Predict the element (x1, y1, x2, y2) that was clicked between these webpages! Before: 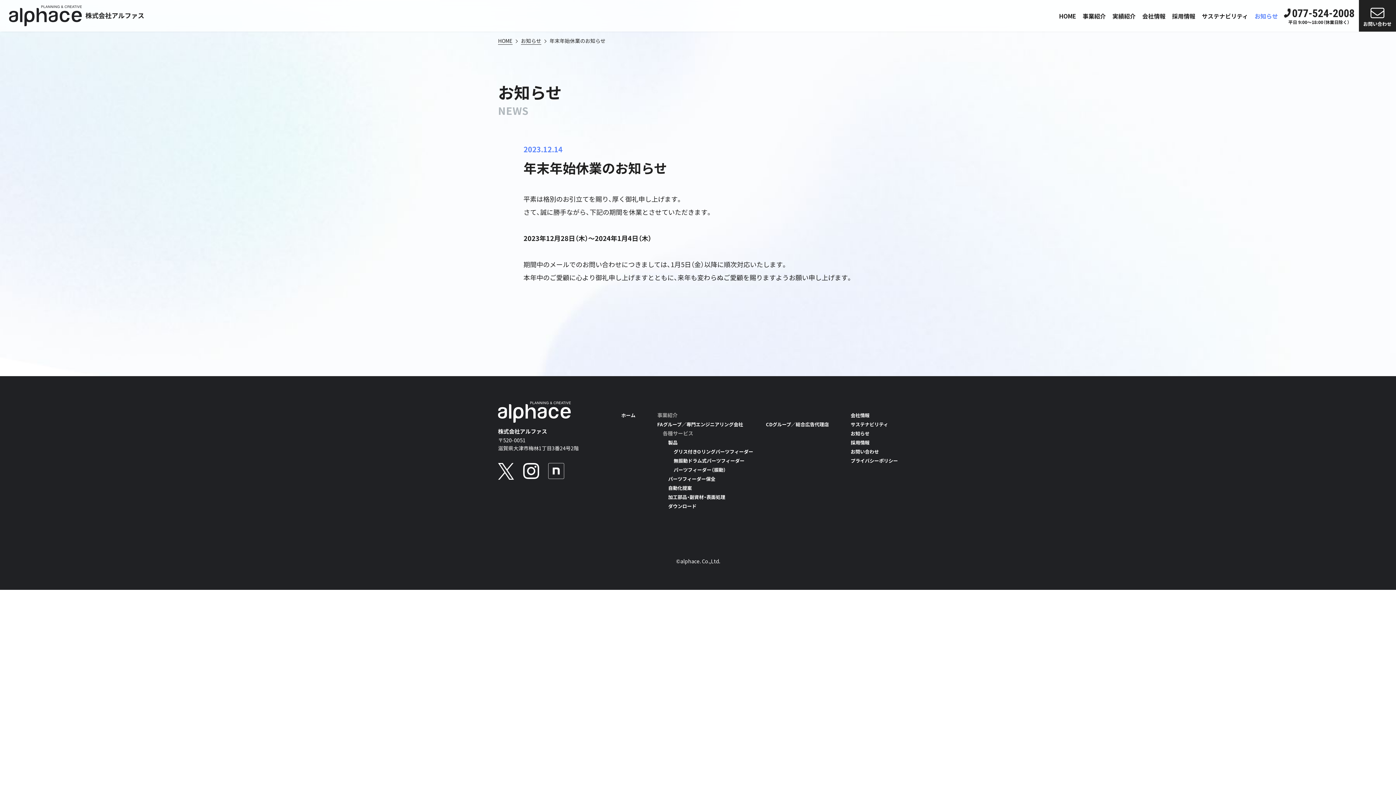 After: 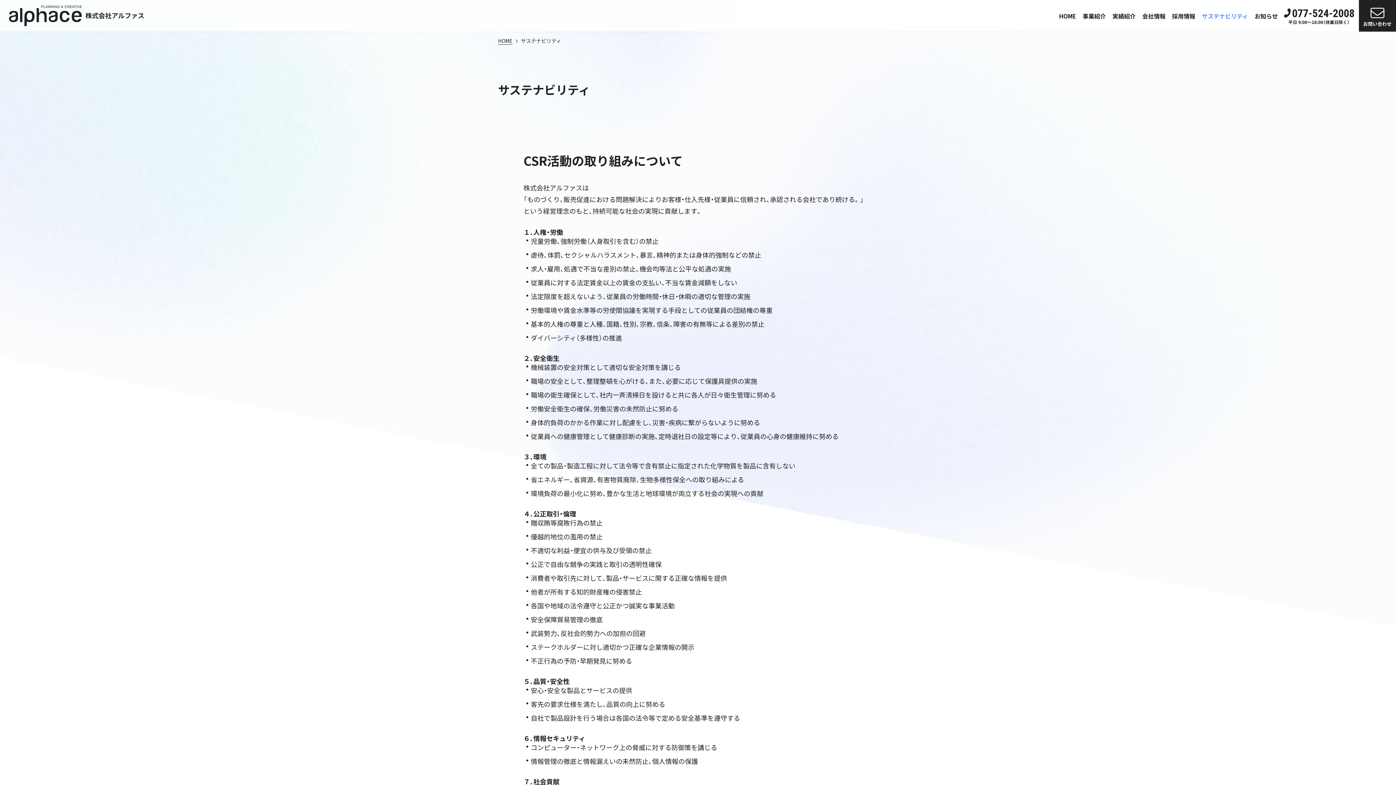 Action: label: サステナビリティ bbox: (850, 421, 888, 428)